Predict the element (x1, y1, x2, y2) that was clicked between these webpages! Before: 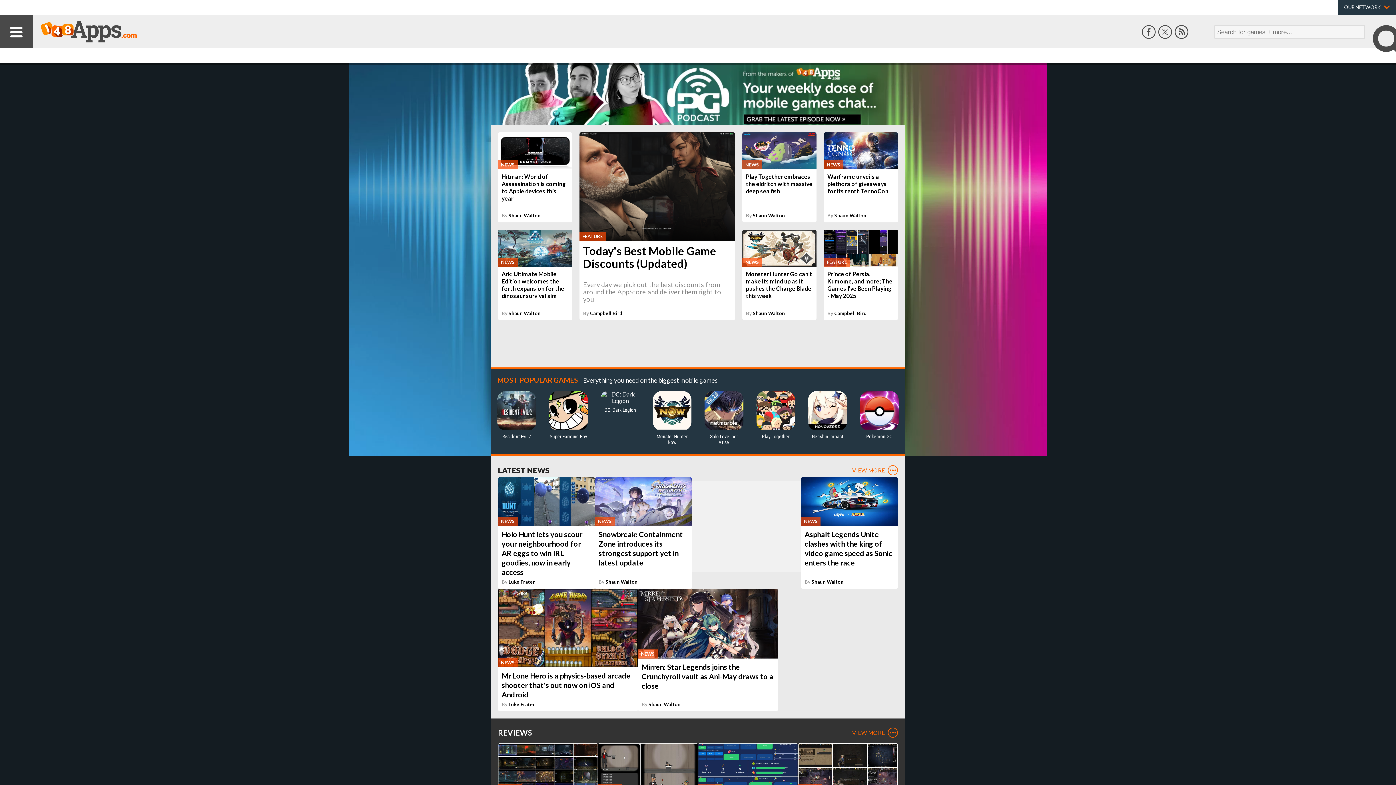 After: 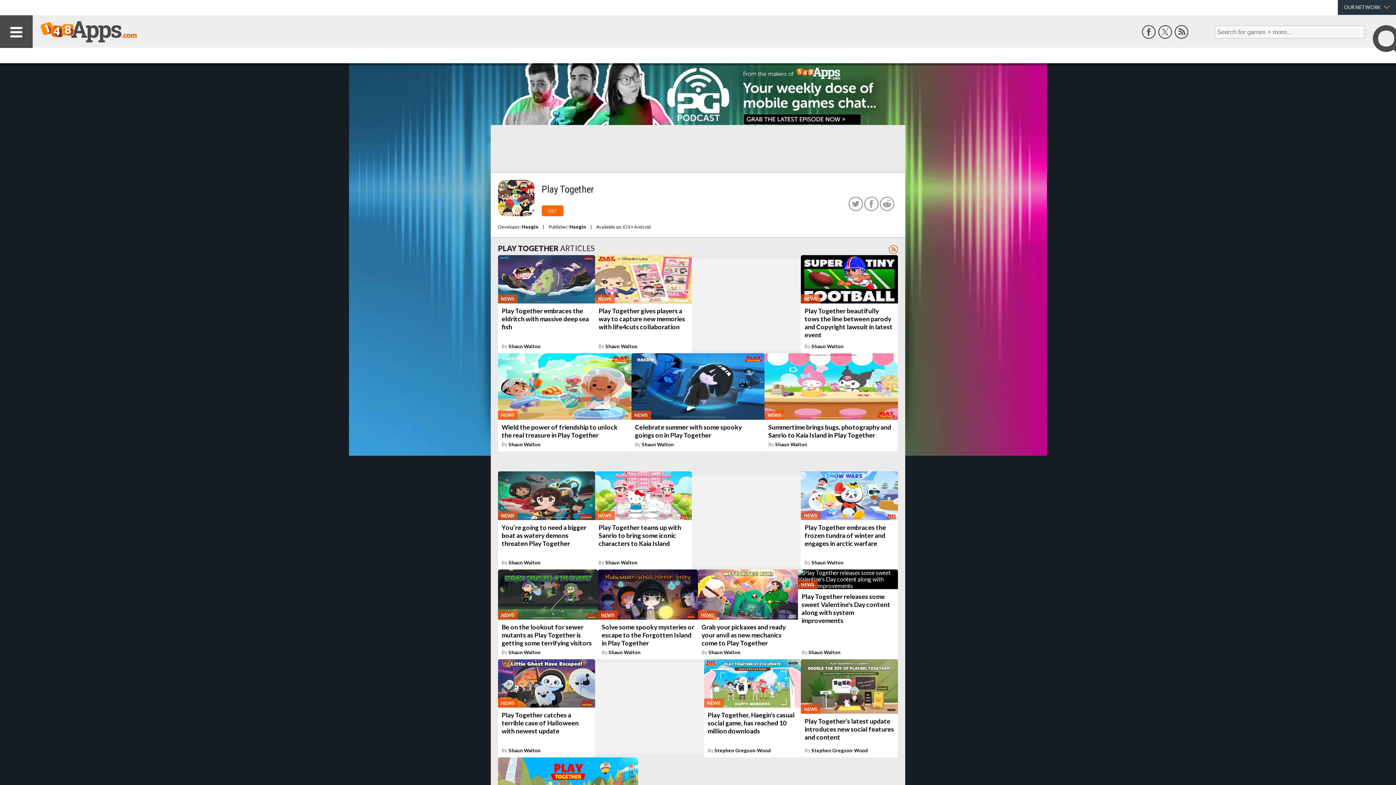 Action: label: Play Together bbox: (750, 389, 801, 447)